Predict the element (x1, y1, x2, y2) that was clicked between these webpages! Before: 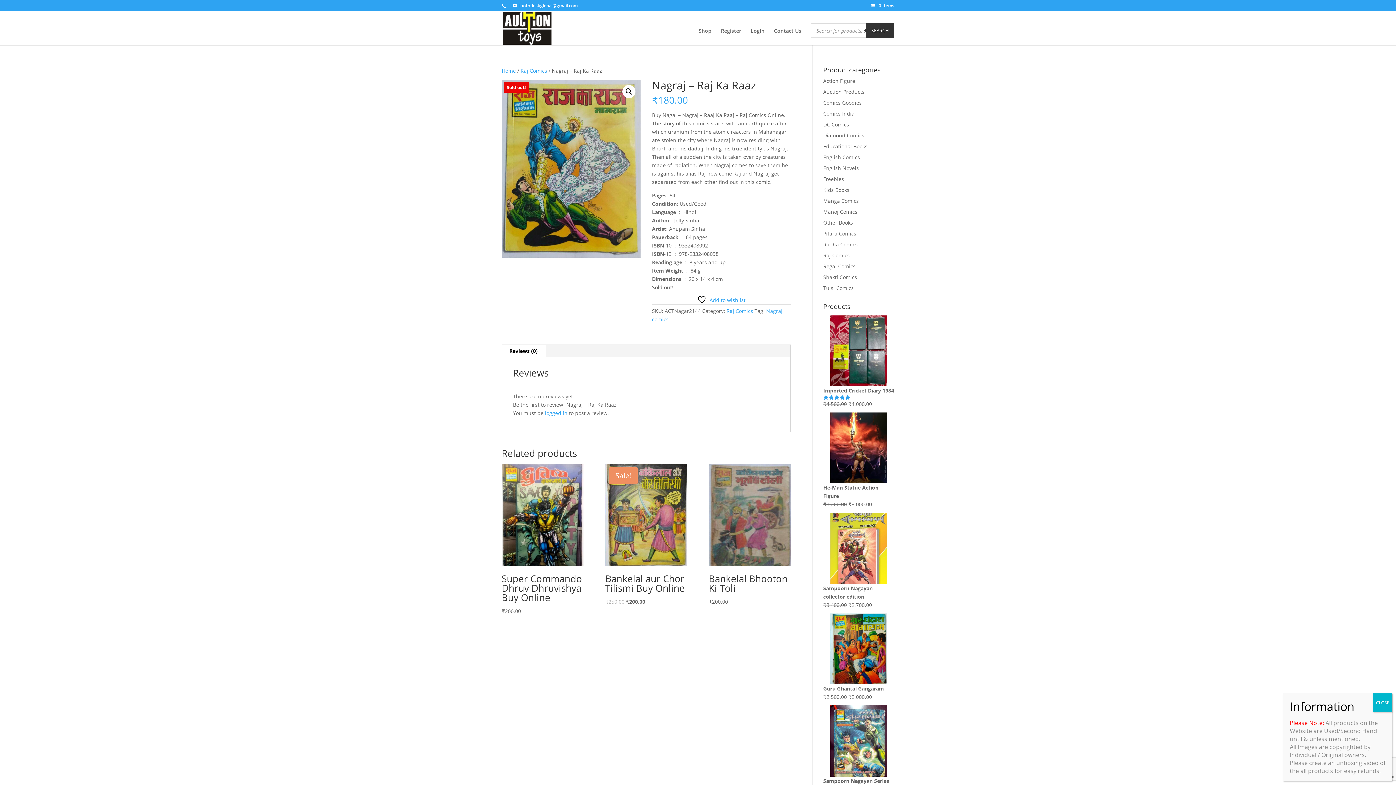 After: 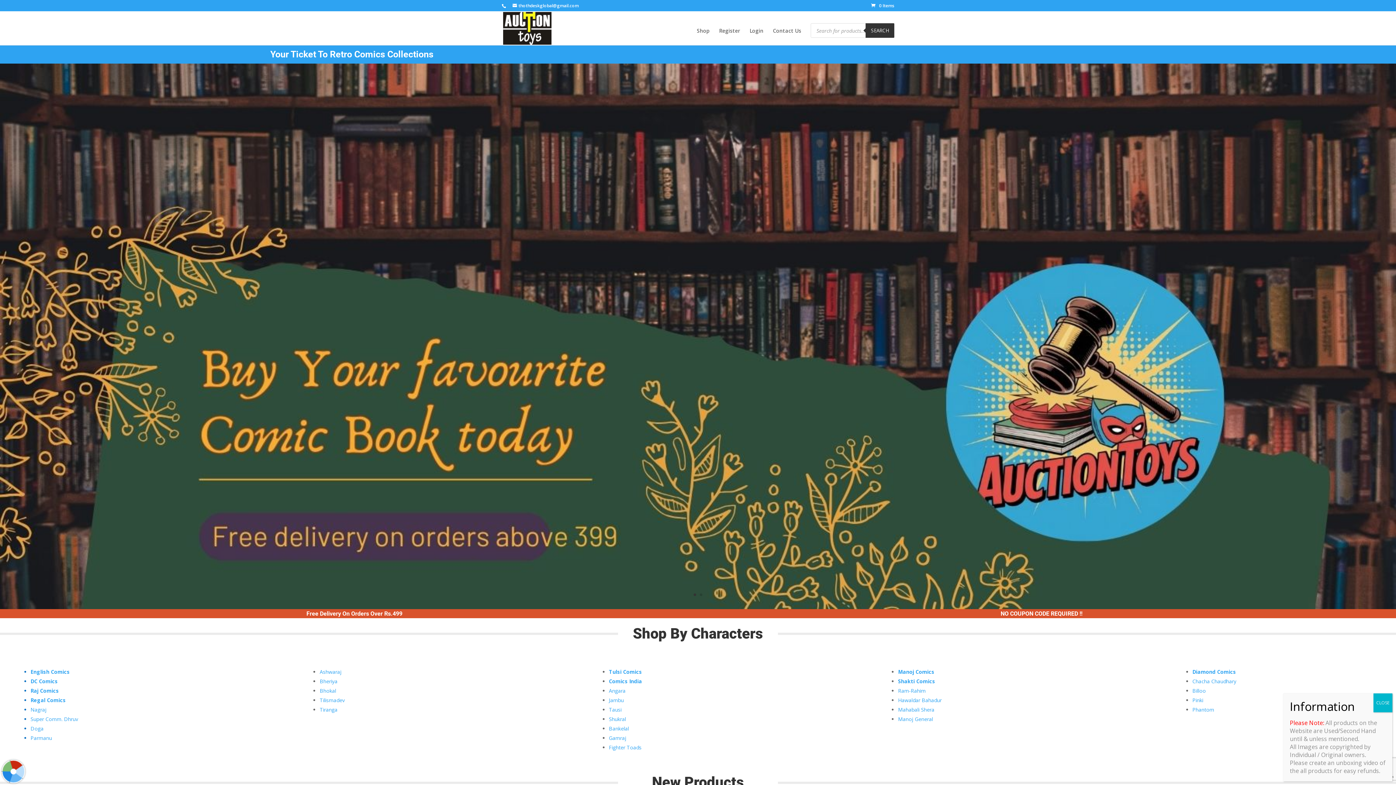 Action: bbox: (503, 24, 551, 31)